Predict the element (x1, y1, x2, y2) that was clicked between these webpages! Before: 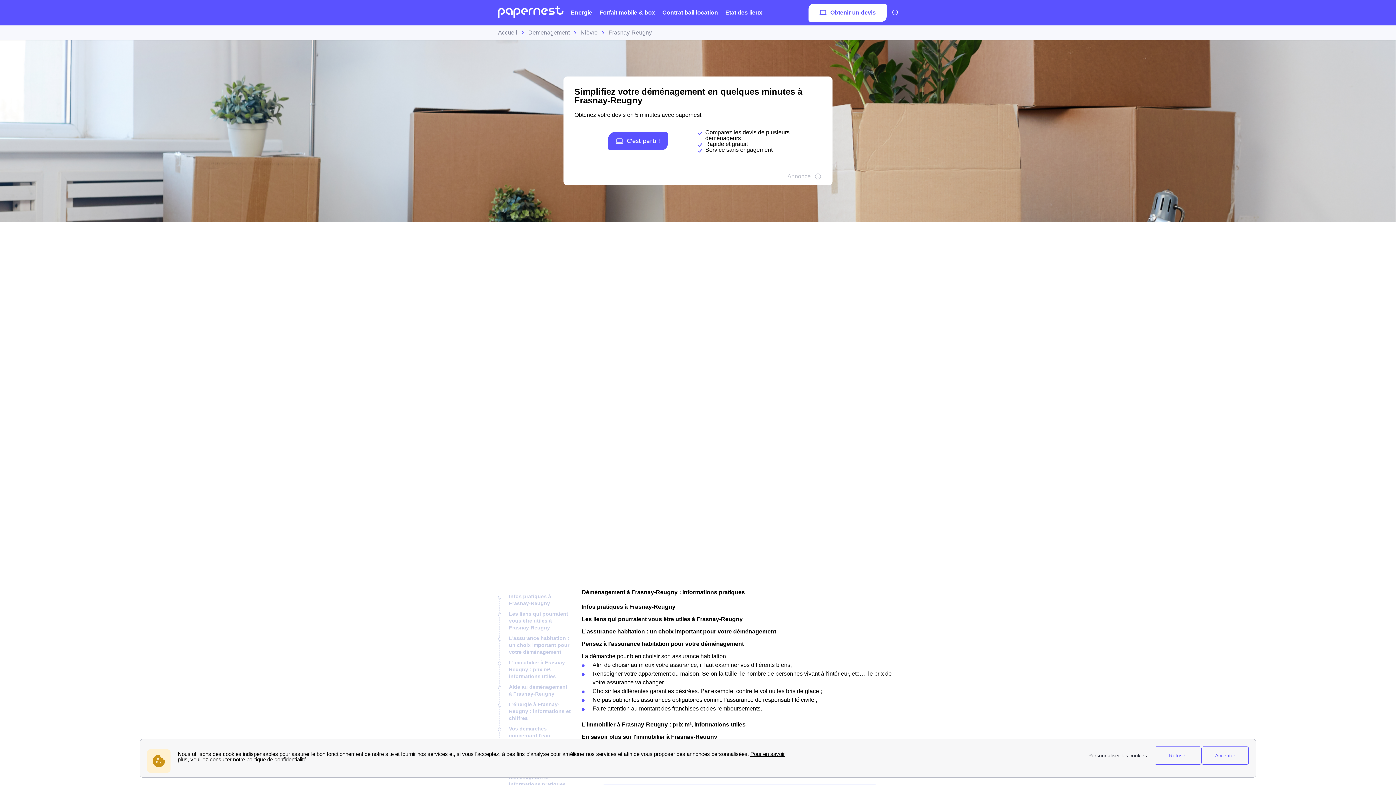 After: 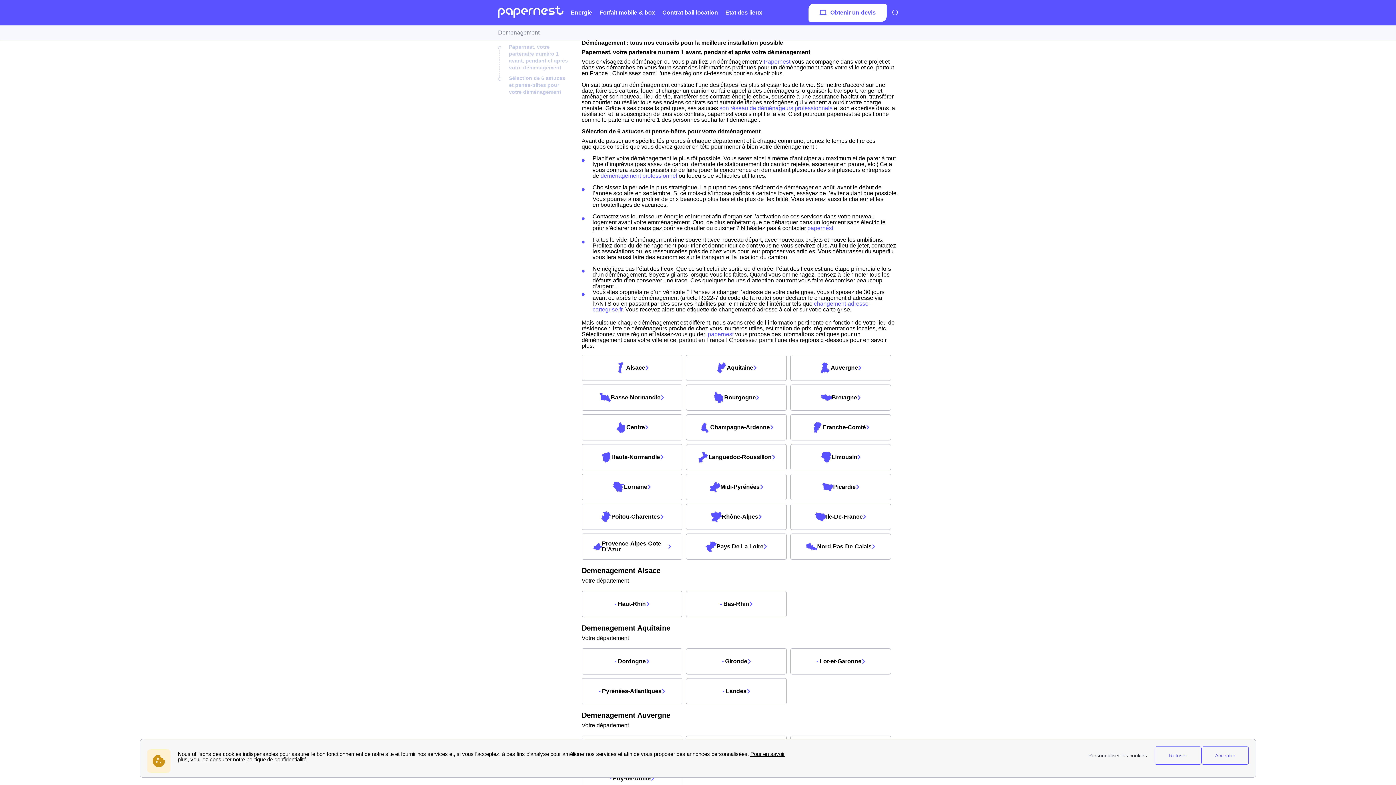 Action: label: Accueil bbox: (498, 29, 517, 35)